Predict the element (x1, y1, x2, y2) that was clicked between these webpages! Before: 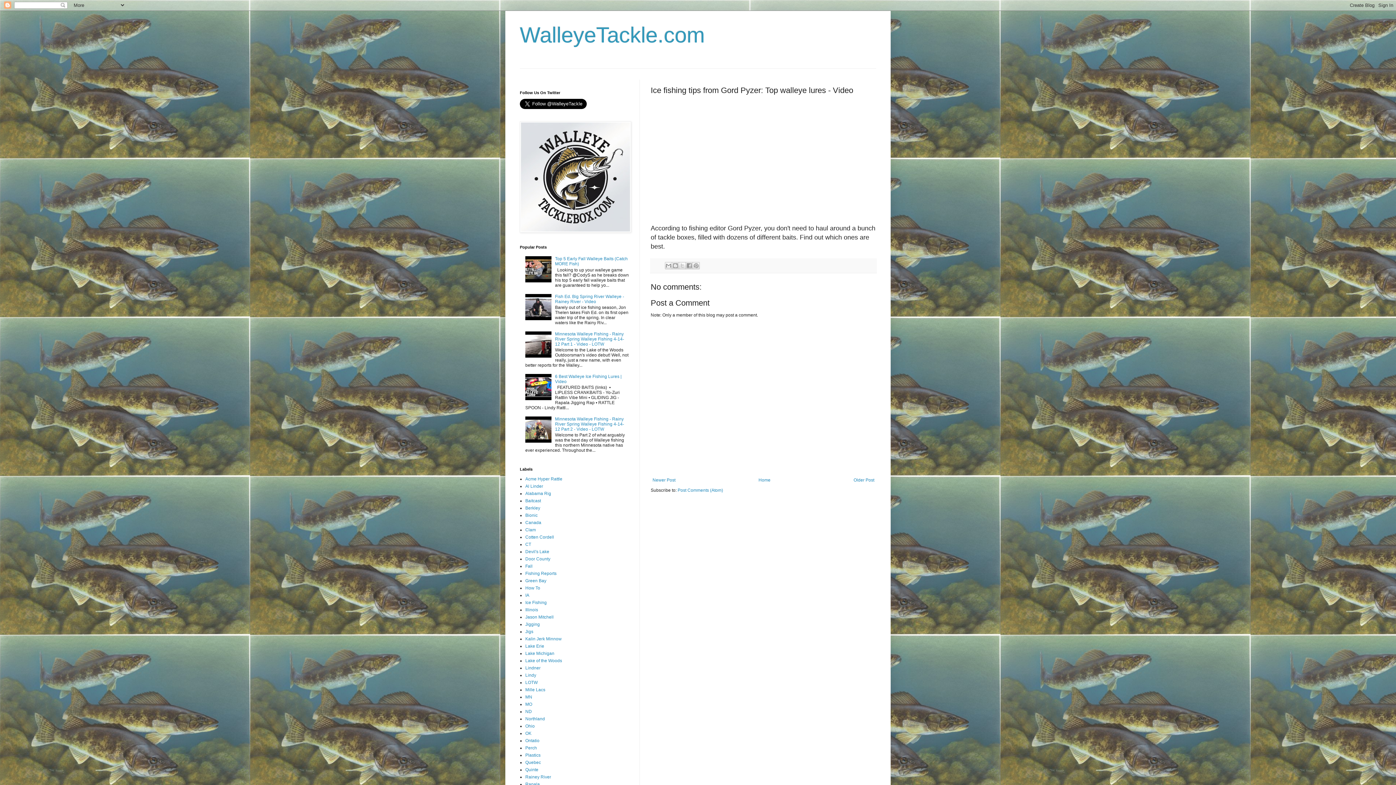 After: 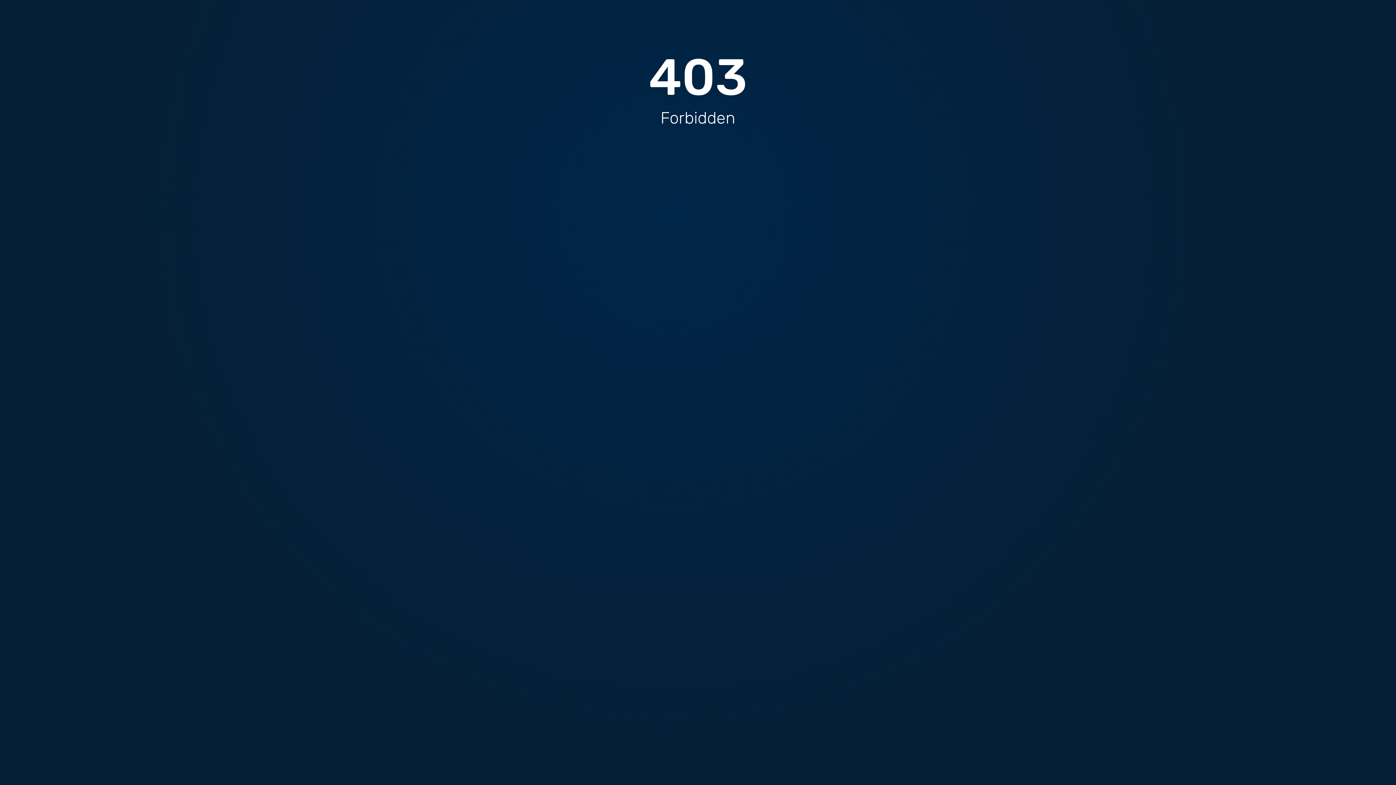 Action: bbox: (520, 228, 631, 233)